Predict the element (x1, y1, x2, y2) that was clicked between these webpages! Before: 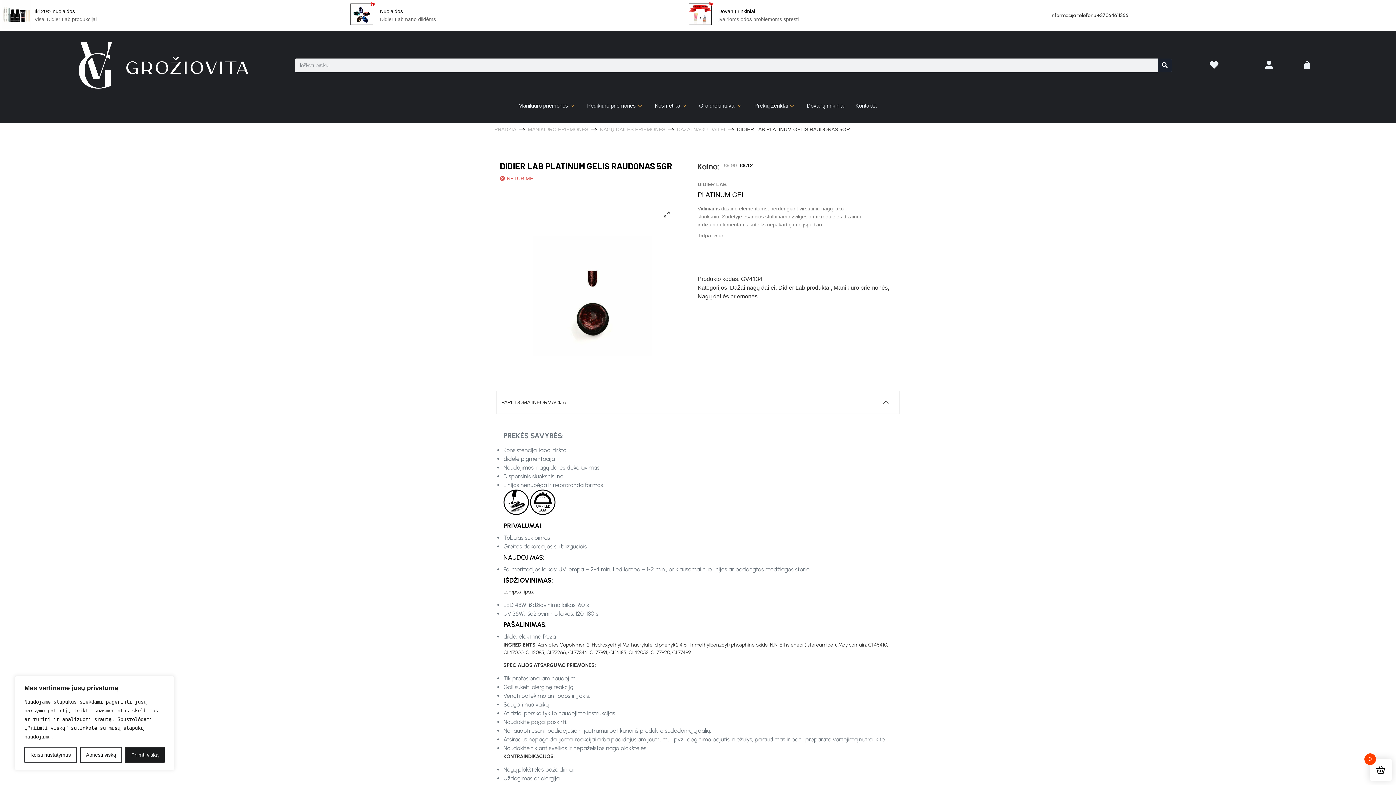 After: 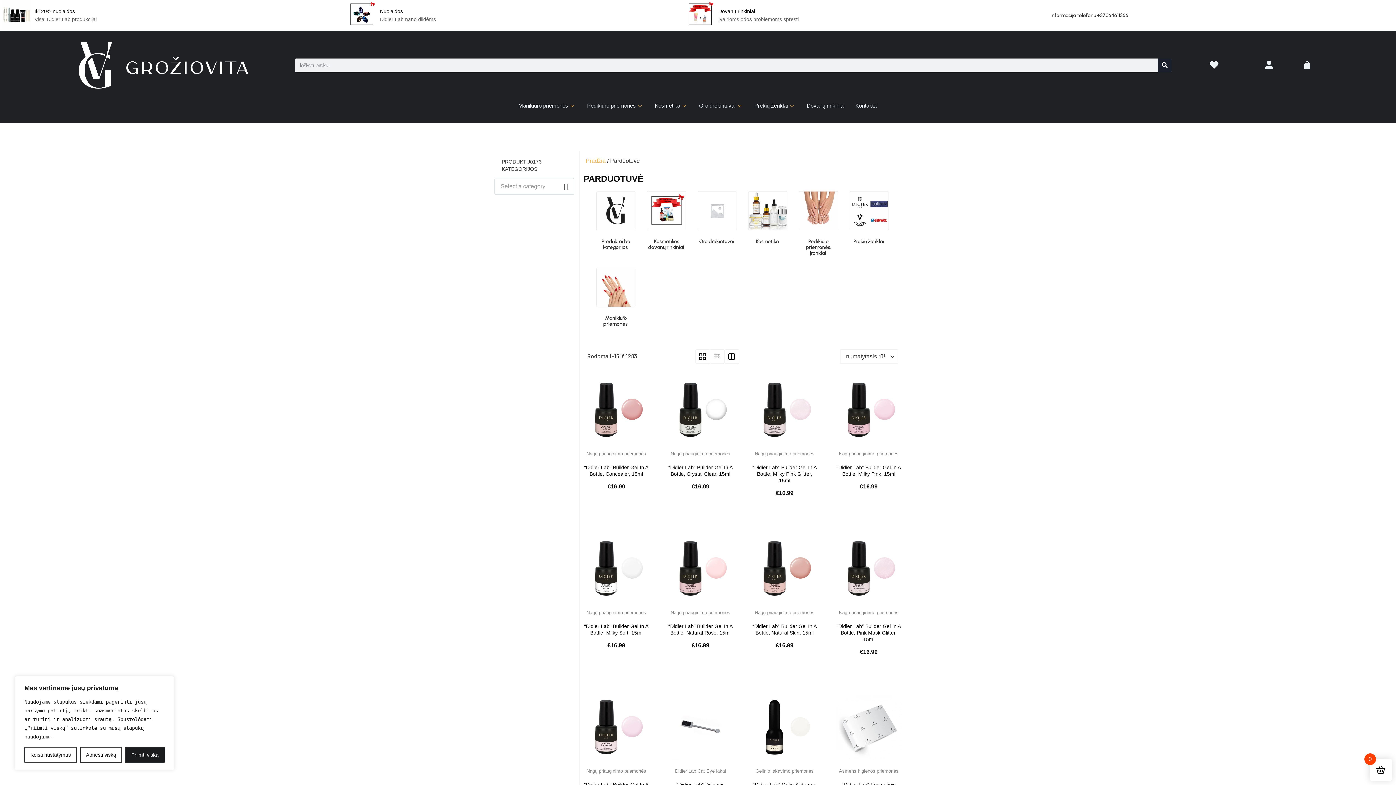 Action: label: Search bbox: (1158, 58, 1171, 72)